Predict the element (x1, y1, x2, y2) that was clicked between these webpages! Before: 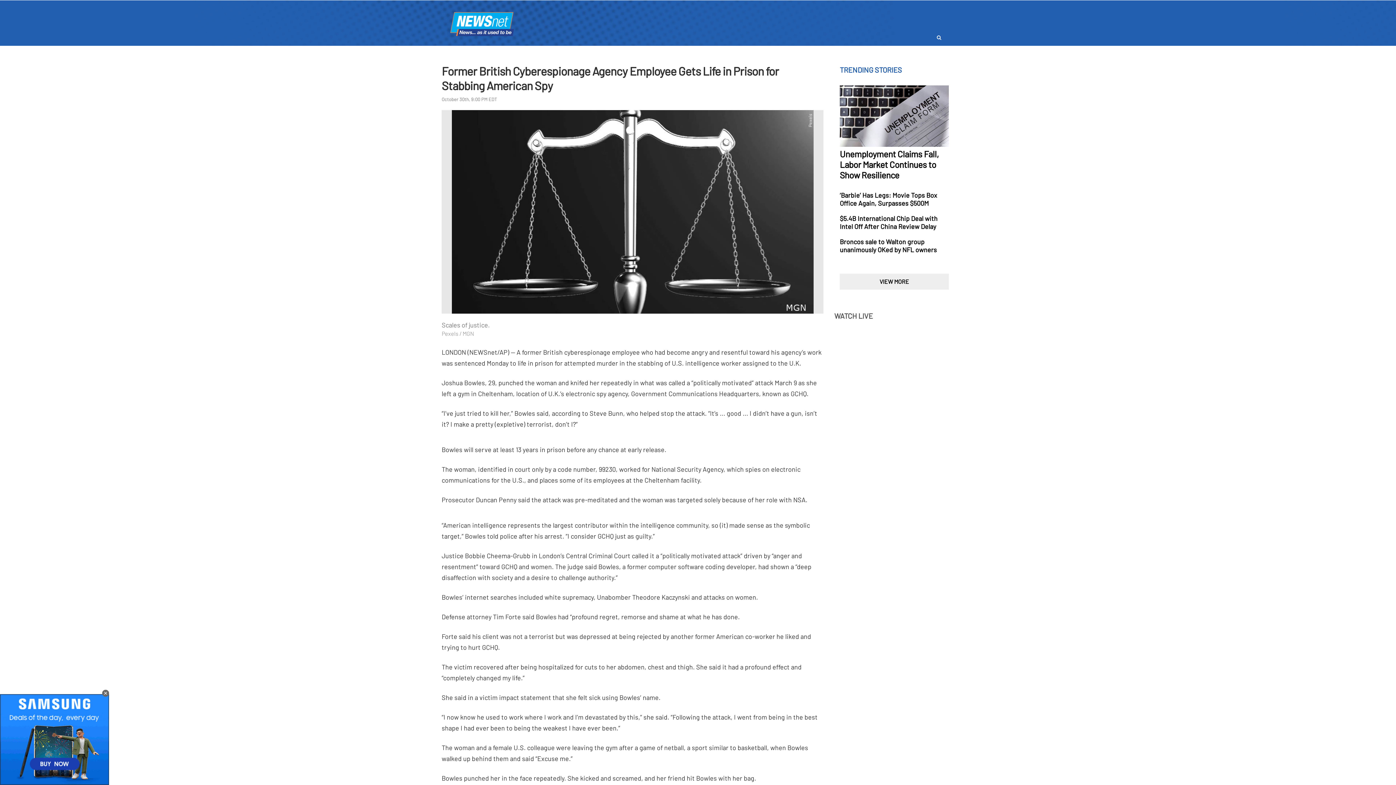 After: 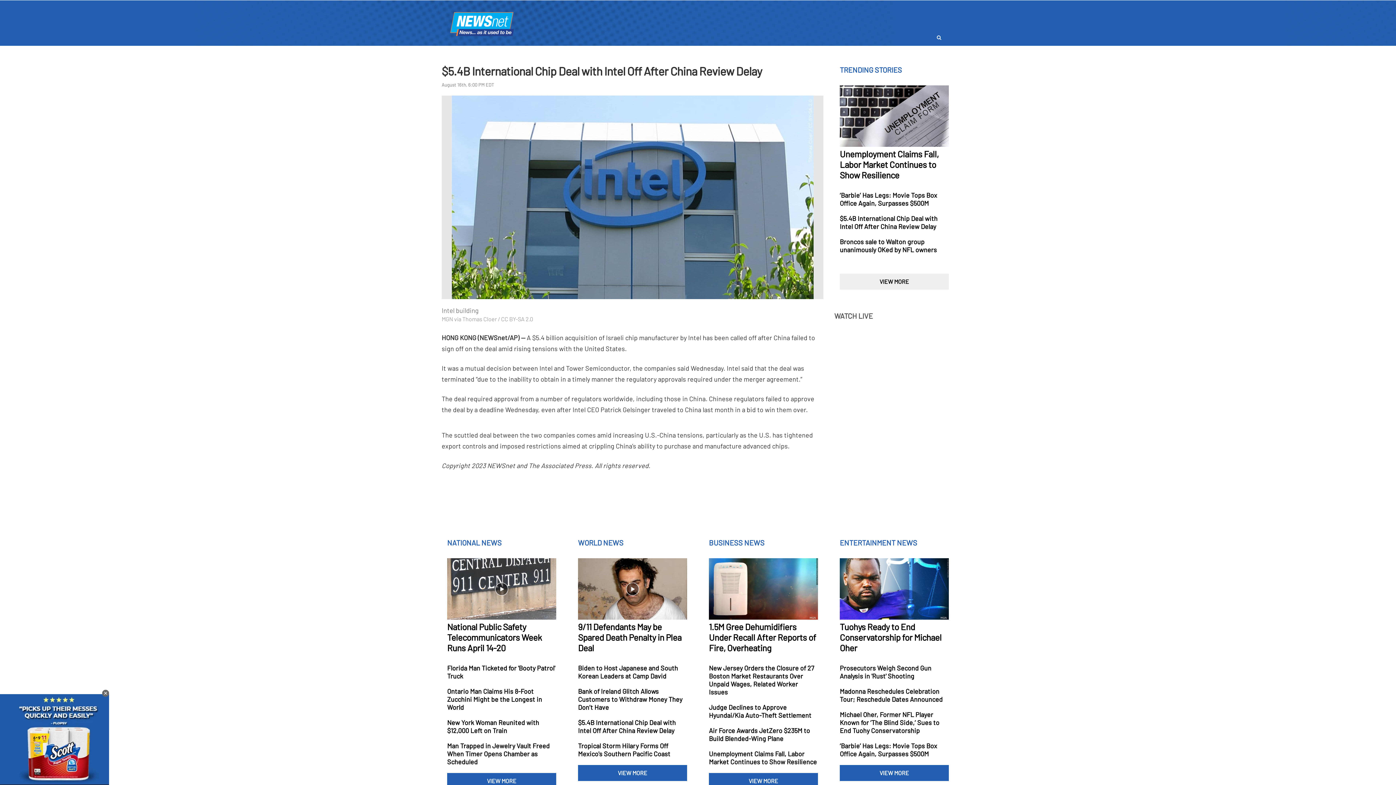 Action: bbox: (840, 214, 949, 230)